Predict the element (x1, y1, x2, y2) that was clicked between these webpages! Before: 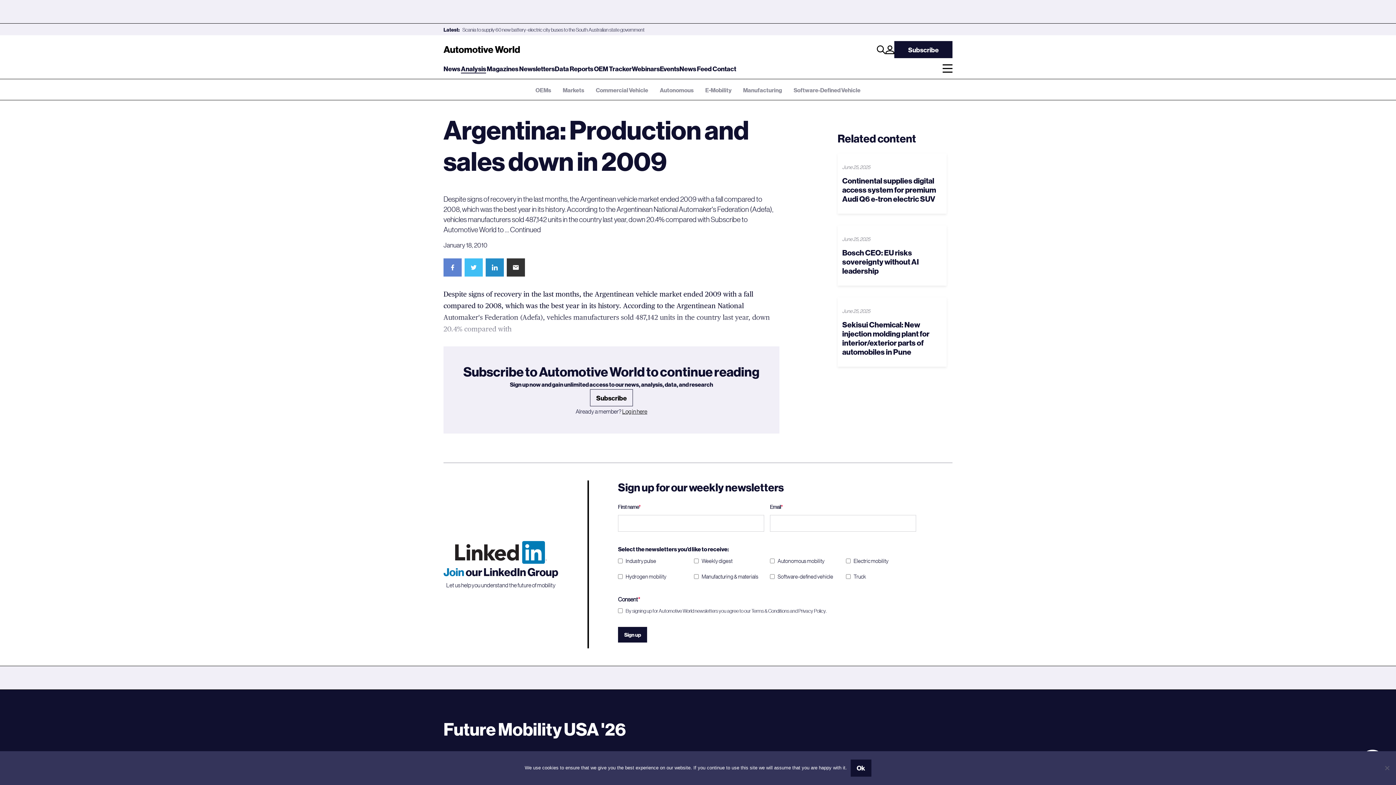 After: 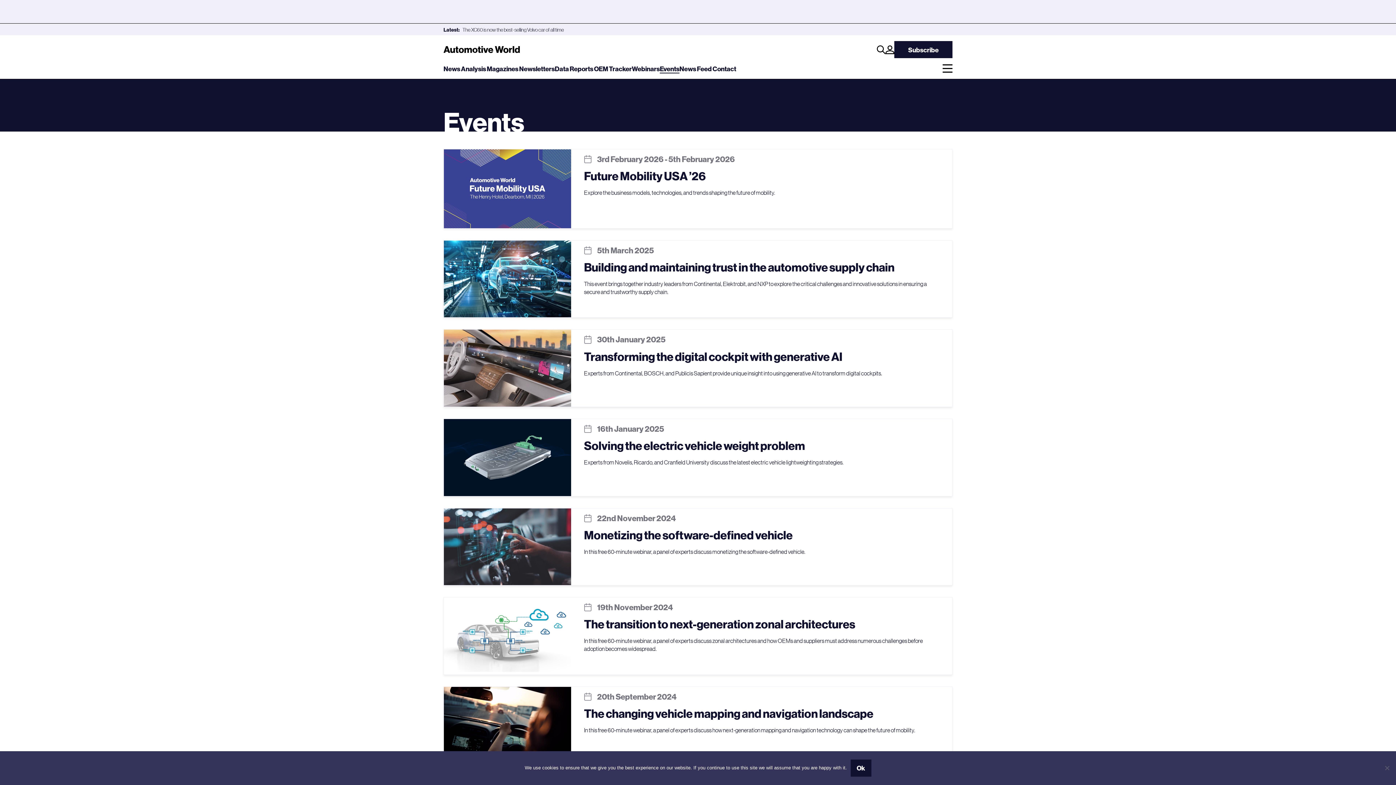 Action: label: Events bbox: (660, 64, 679, 72)